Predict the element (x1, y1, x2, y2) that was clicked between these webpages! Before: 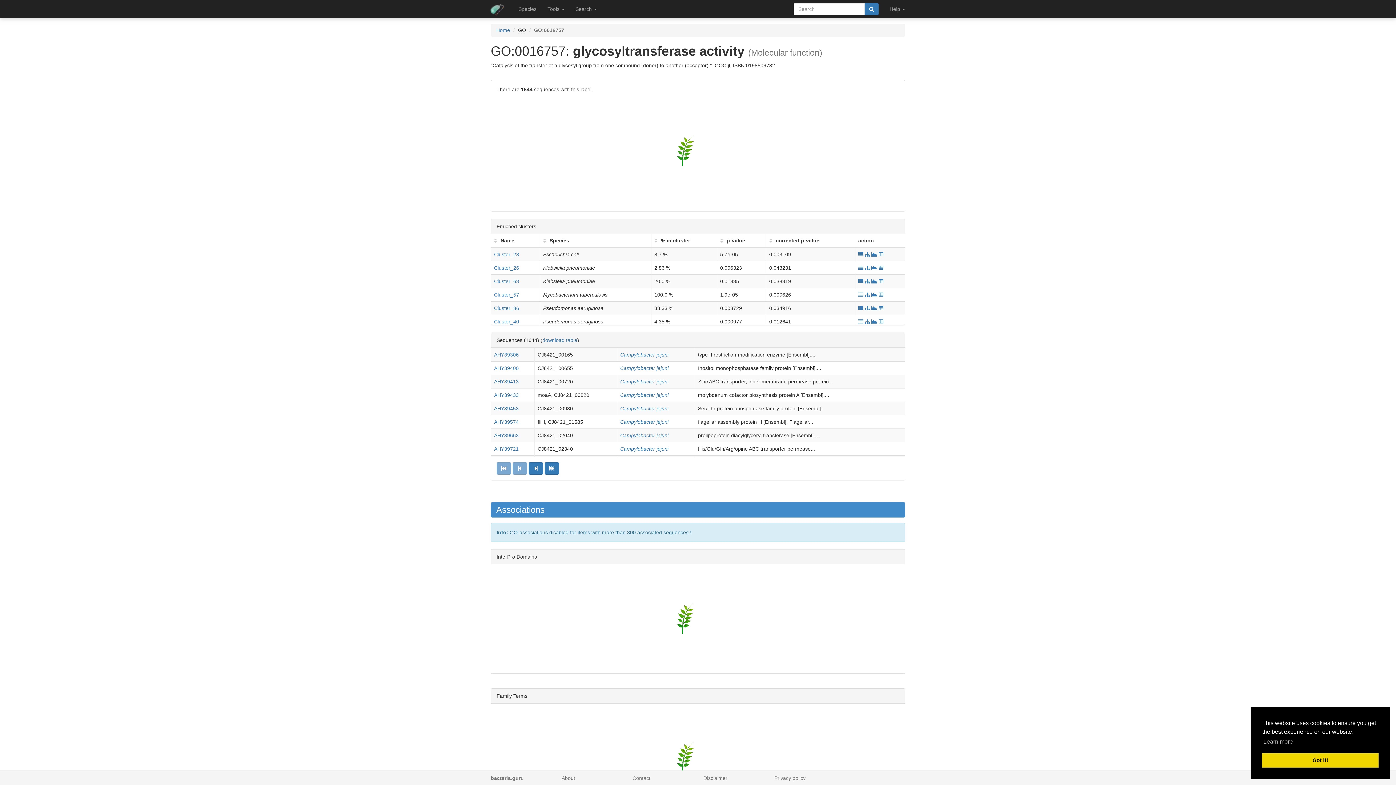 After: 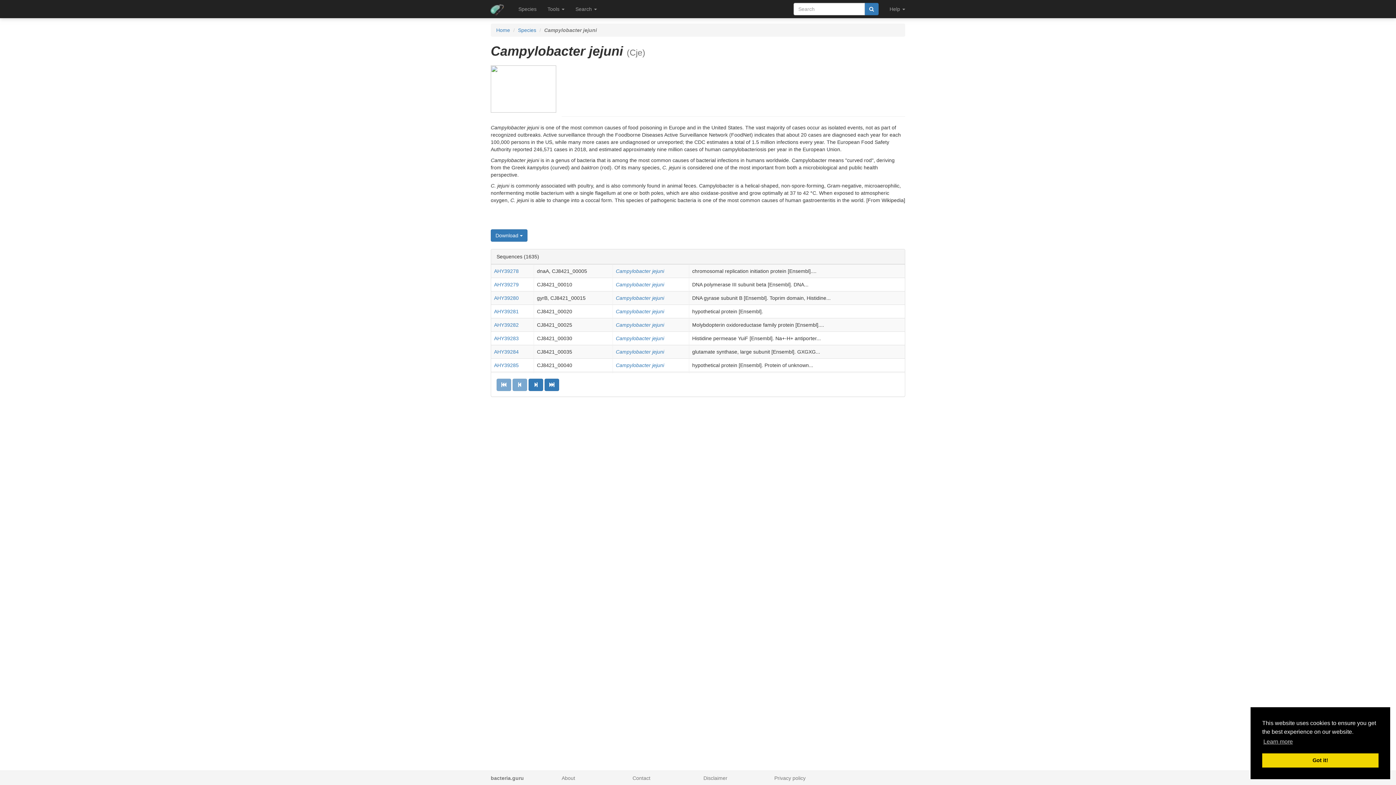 Action: label: Campylobacter jejuni bbox: (620, 405, 668, 411)